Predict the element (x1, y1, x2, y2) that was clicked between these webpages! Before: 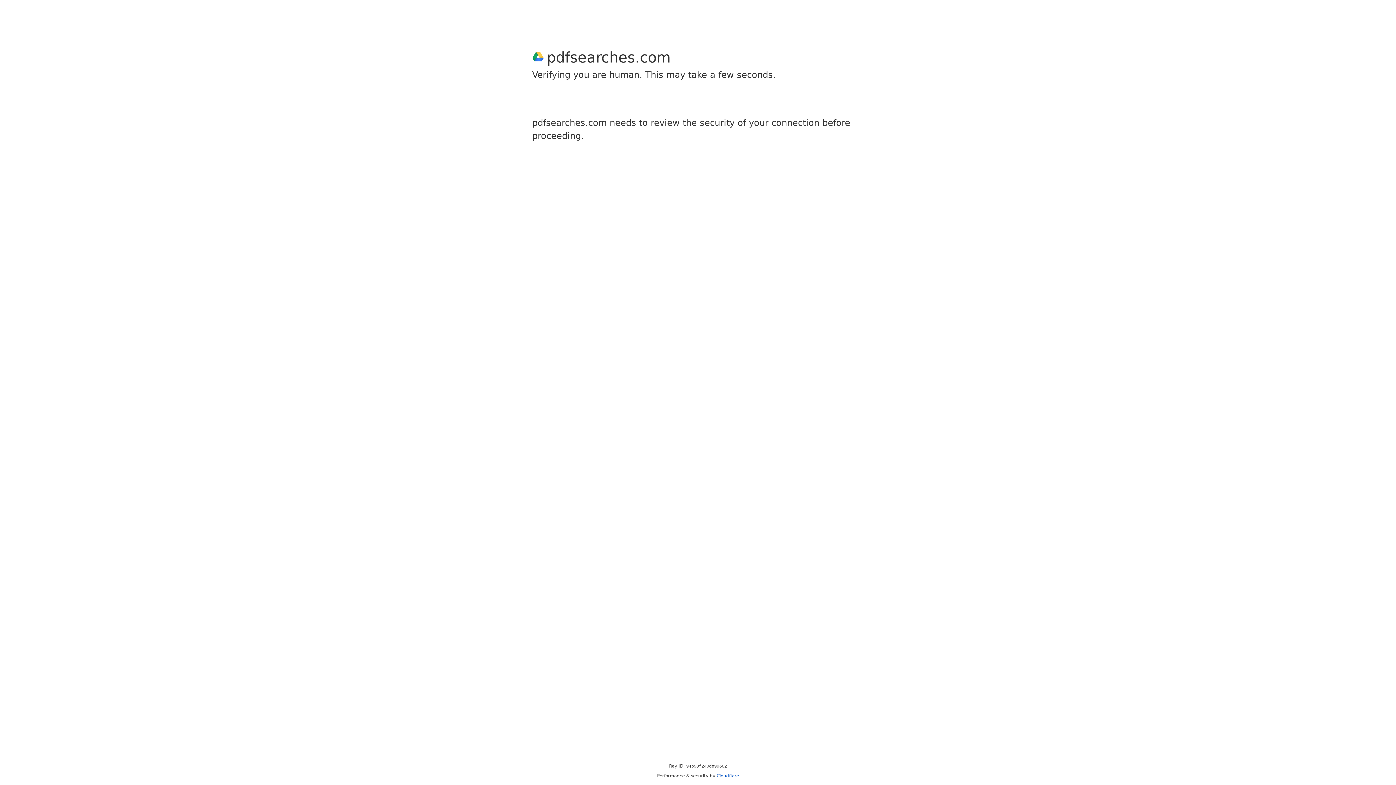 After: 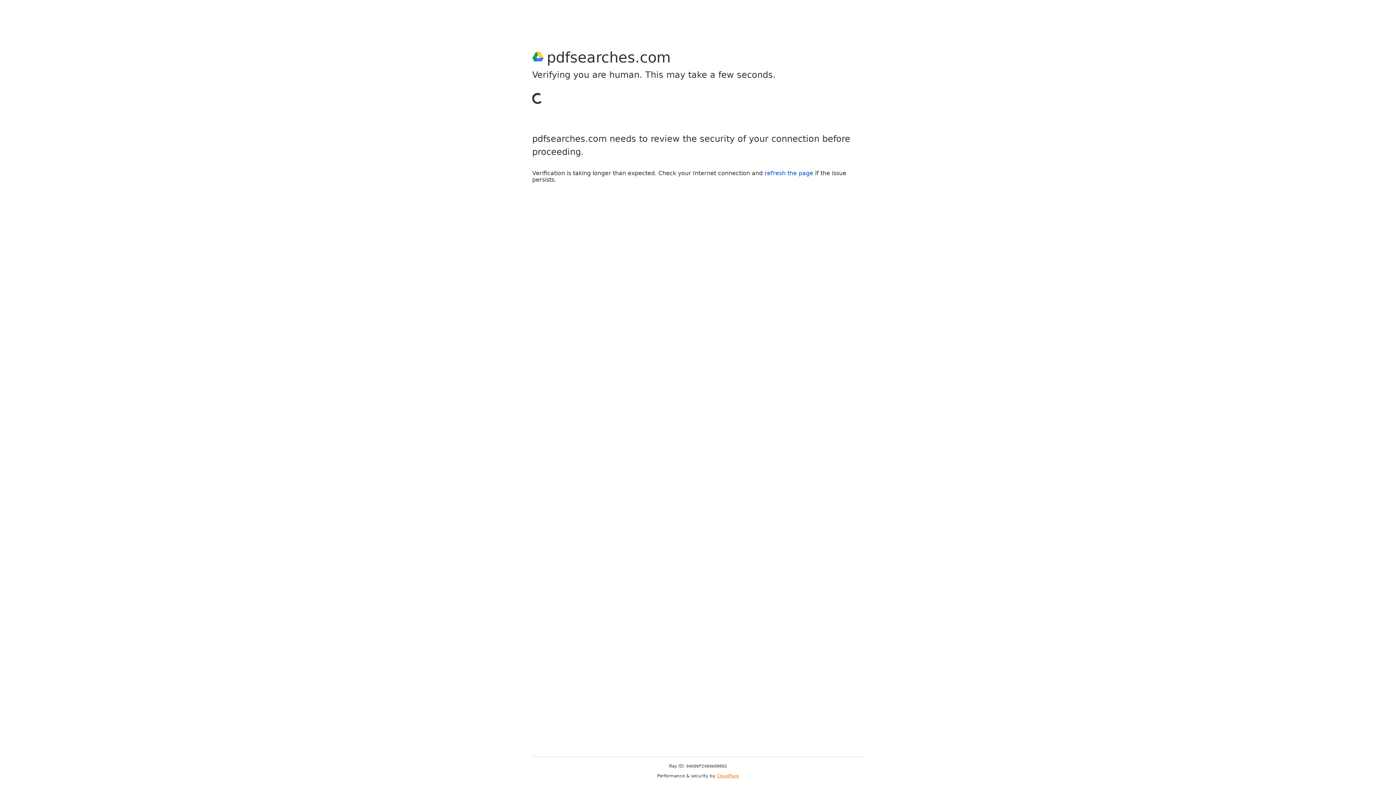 Action: bbox: (716, 773, 739, 778) label: Cloudflare